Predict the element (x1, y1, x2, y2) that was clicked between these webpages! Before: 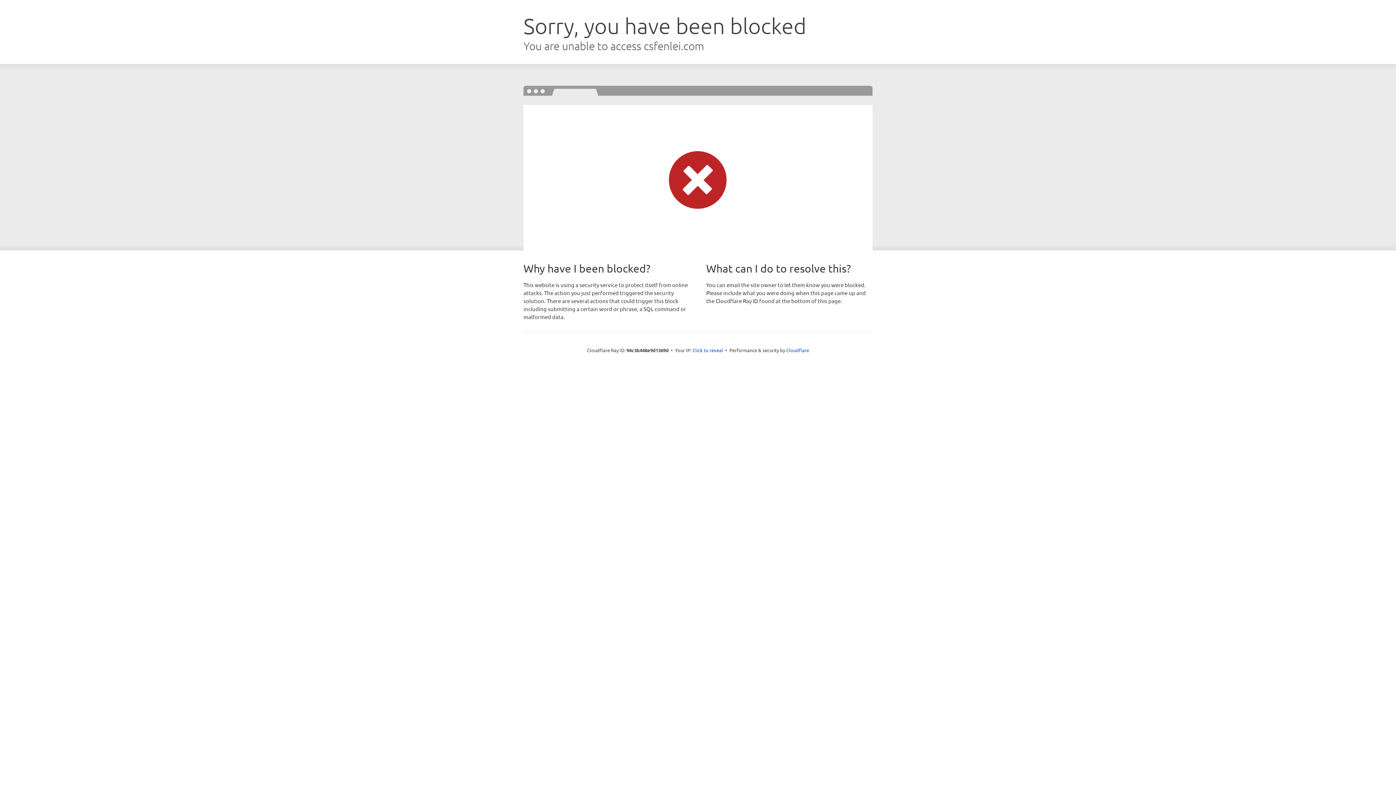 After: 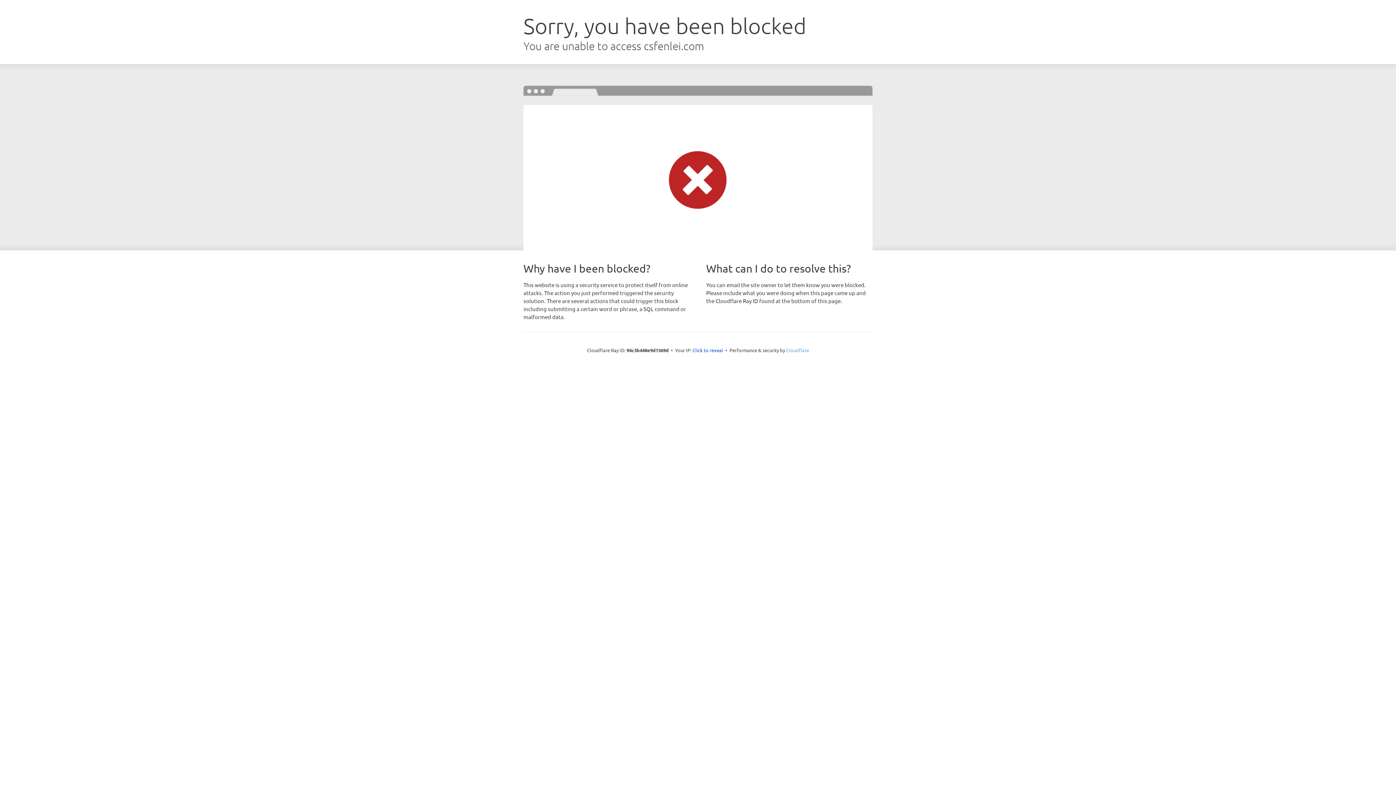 Action: bbox: (786, 347, 809, 353) label: Cloudflare